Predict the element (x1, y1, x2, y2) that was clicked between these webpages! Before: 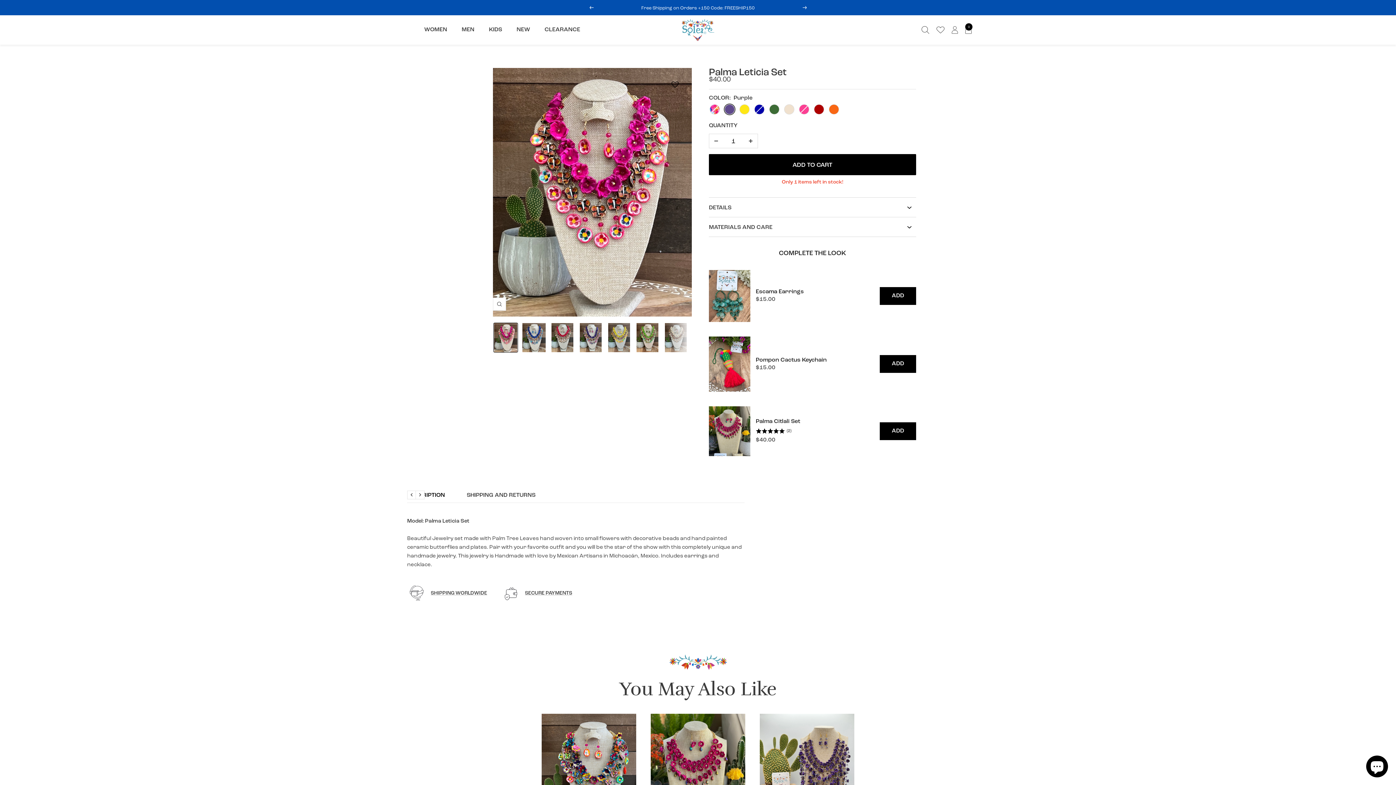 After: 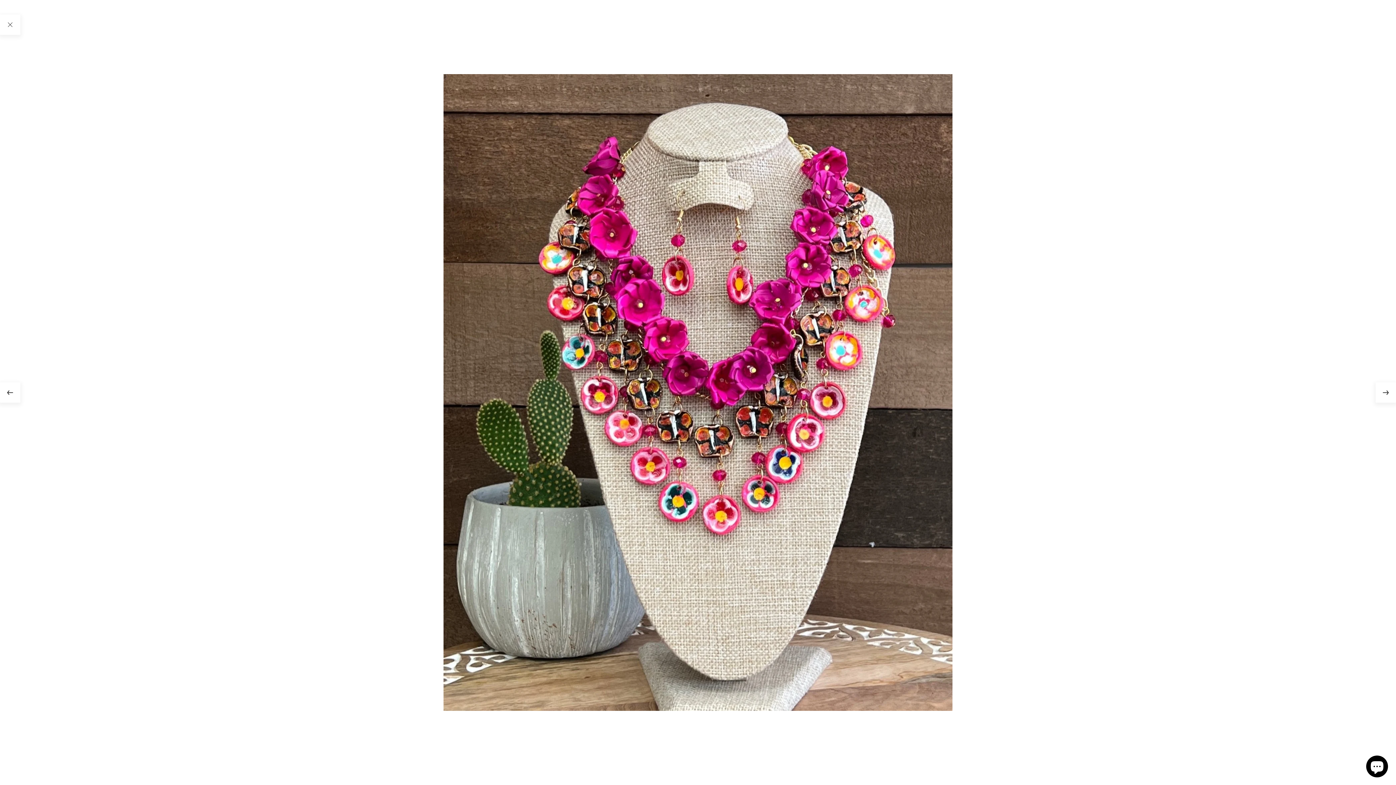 Action: bbox: (493, 297, 506, 310) label: Zoom